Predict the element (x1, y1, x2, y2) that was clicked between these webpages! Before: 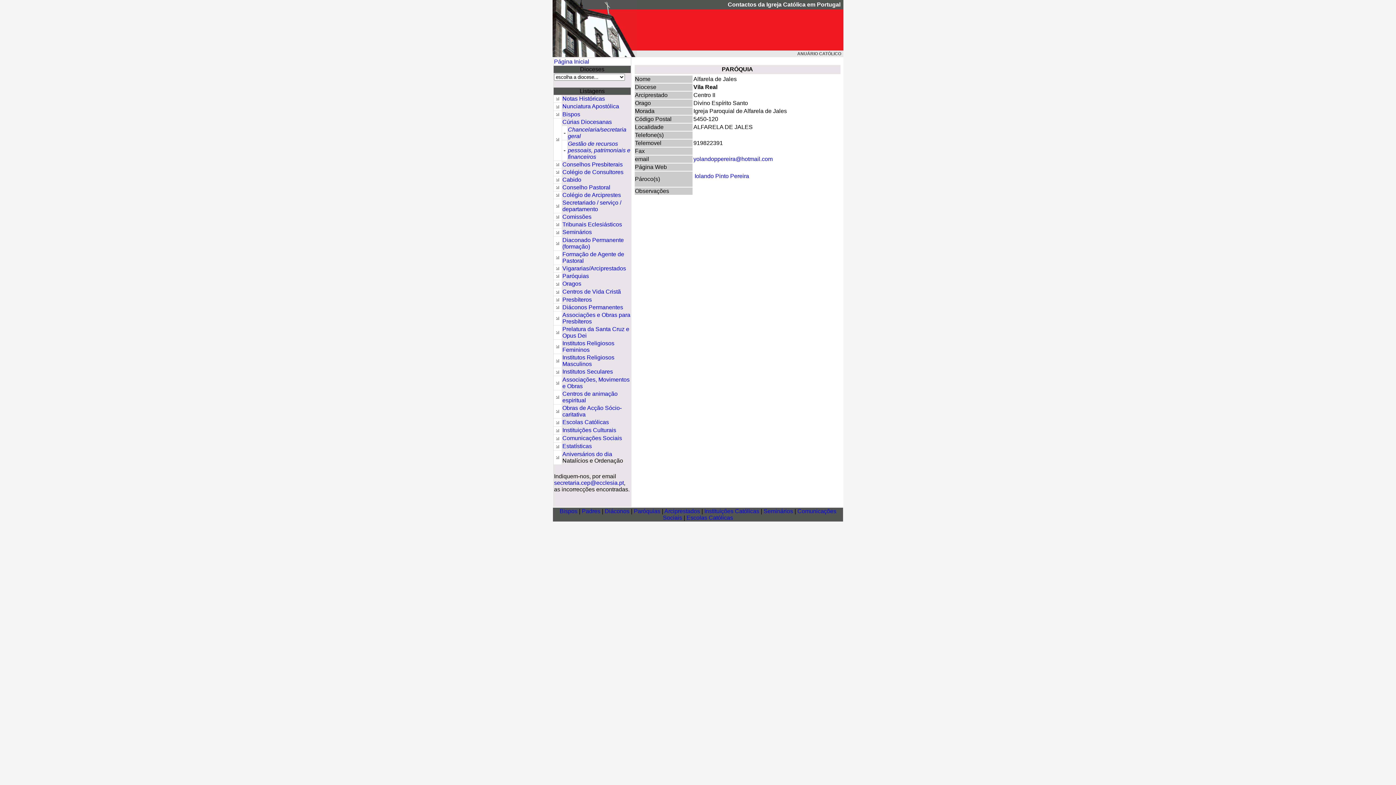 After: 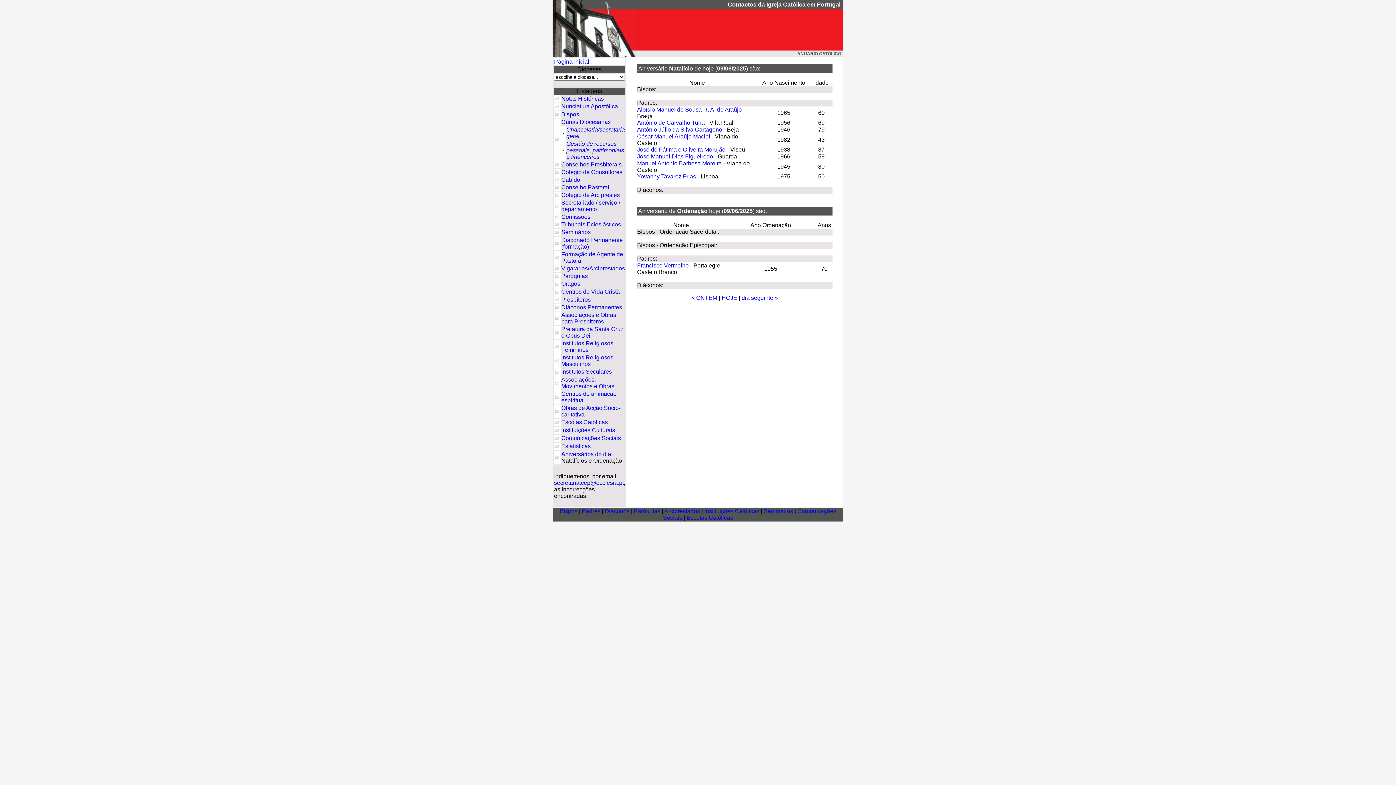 Action: bbox: (562, 451, 612, 457) label: Aniversários do dia
